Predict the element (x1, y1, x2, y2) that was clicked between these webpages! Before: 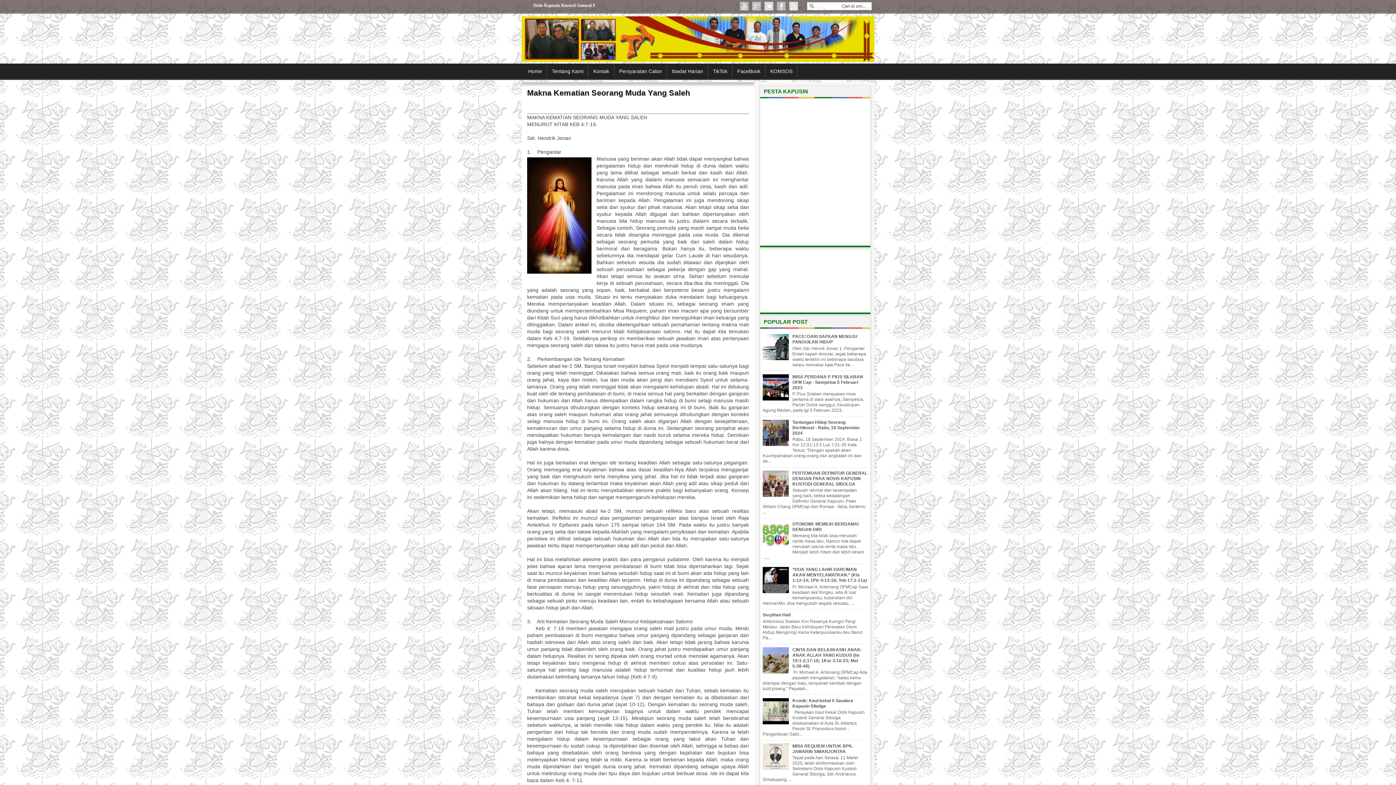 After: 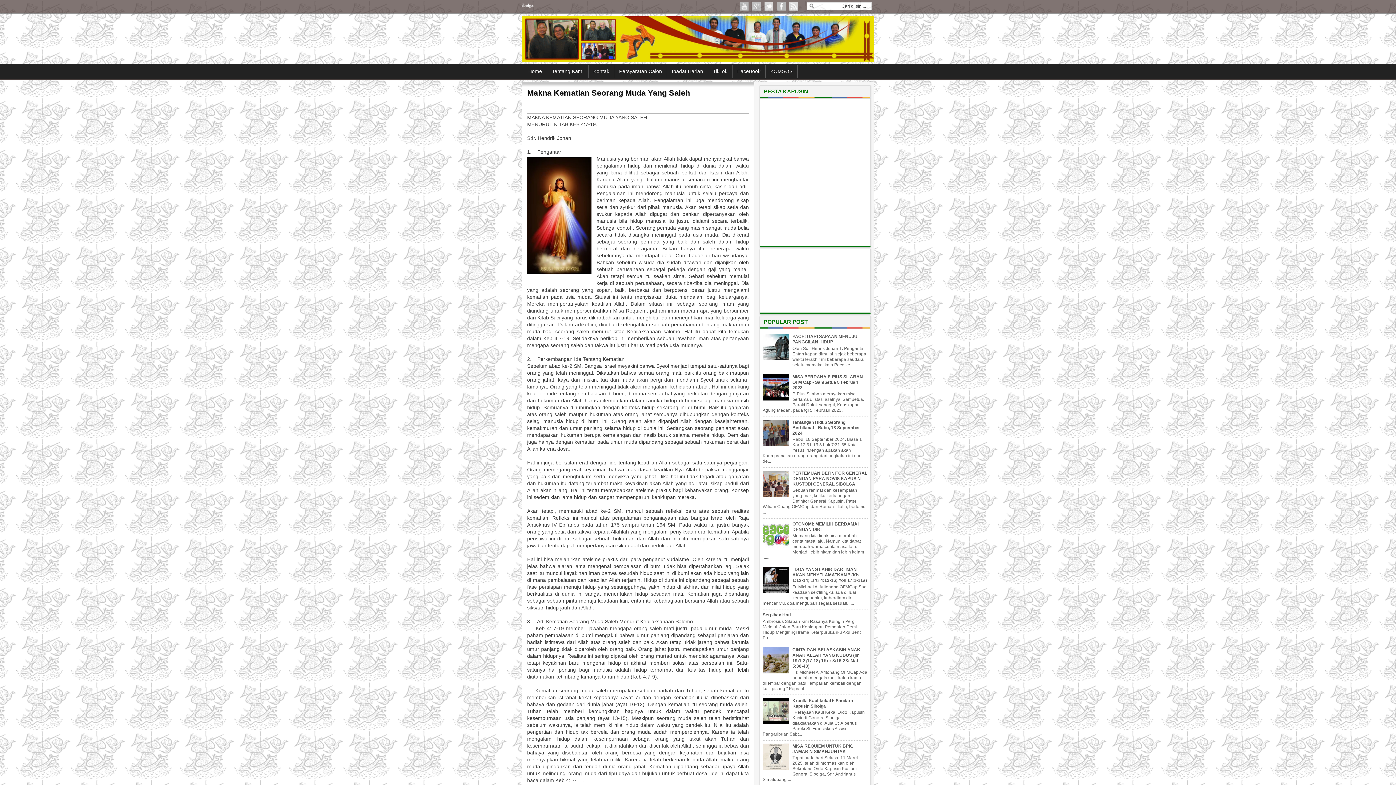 Action: bbox: (762, 374, 790, 401)